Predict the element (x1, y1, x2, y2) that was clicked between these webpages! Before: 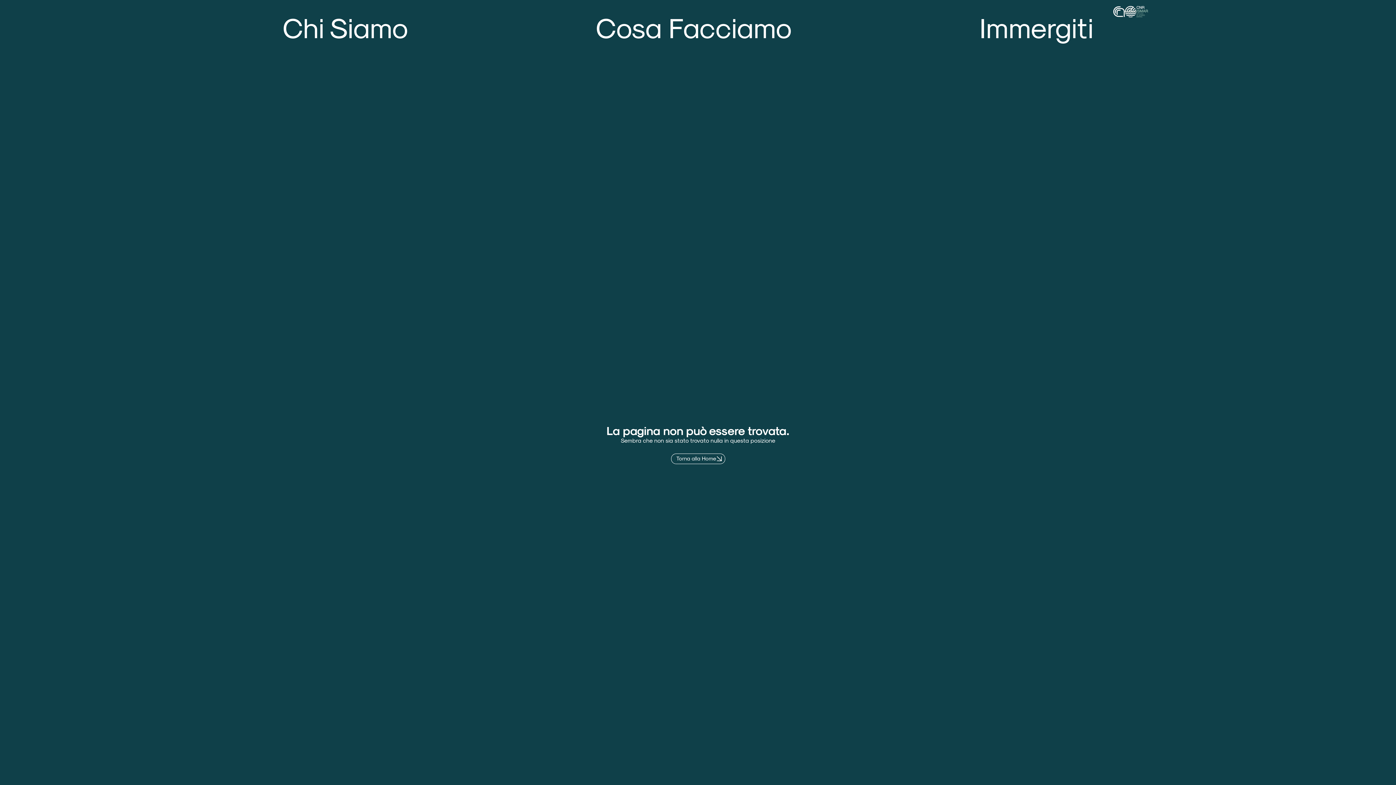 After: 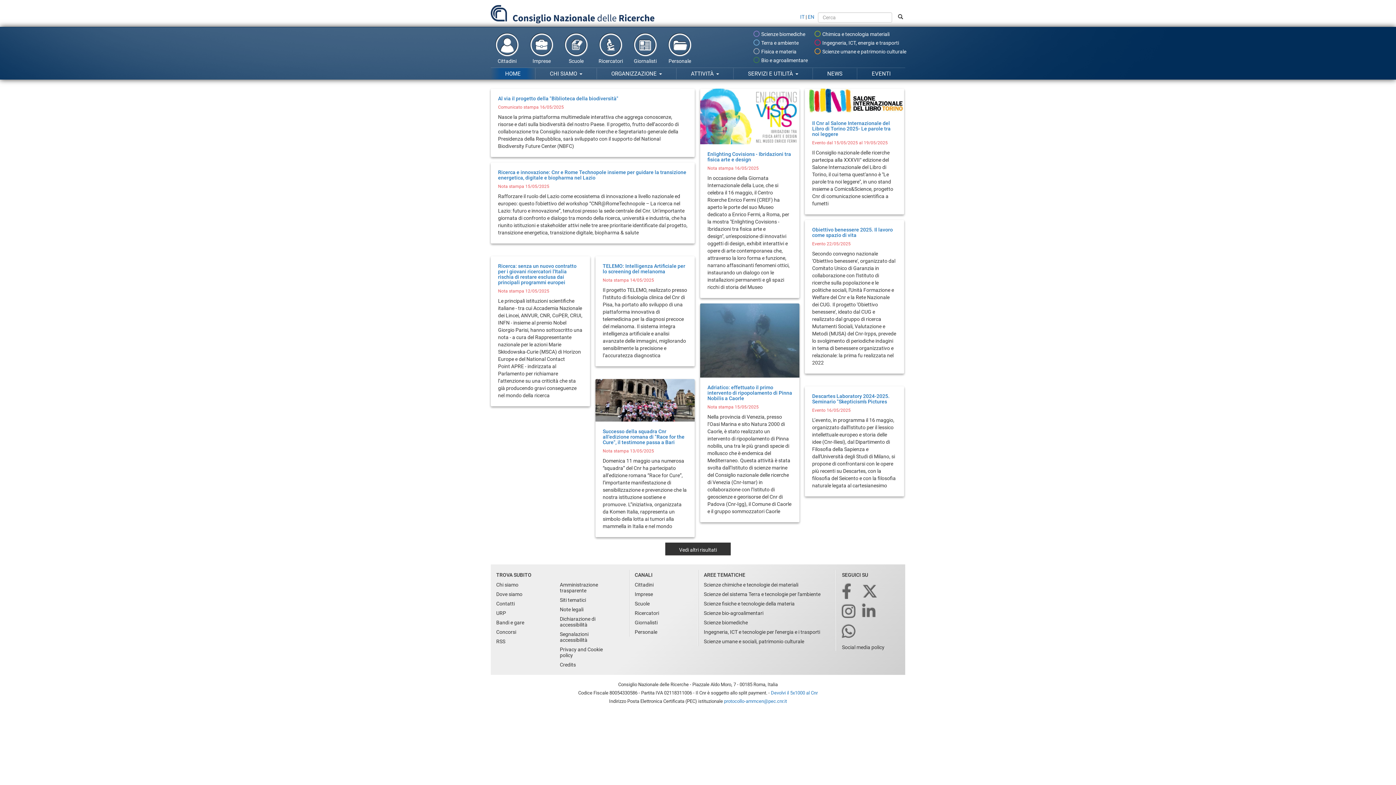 Action: bbox: (1136, 5, 1148, 17)